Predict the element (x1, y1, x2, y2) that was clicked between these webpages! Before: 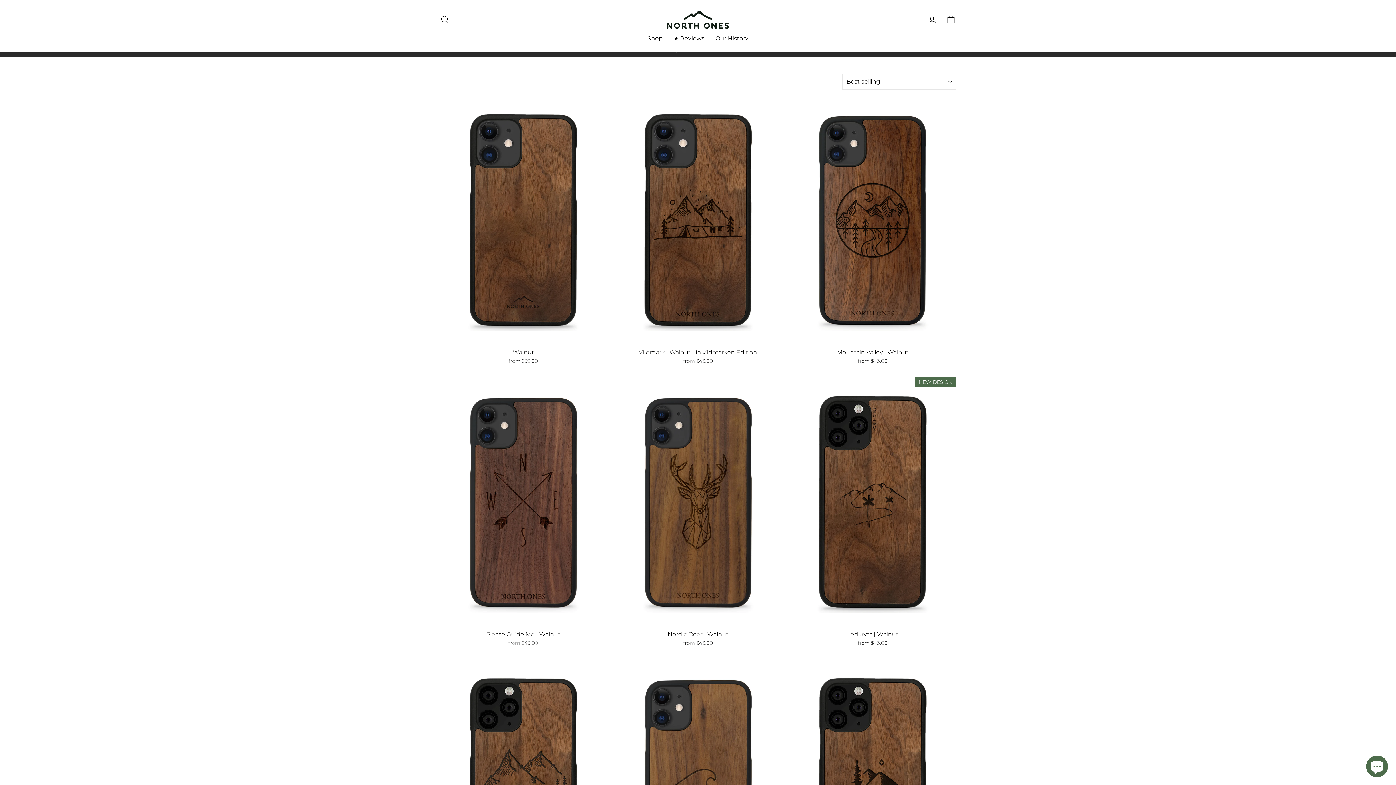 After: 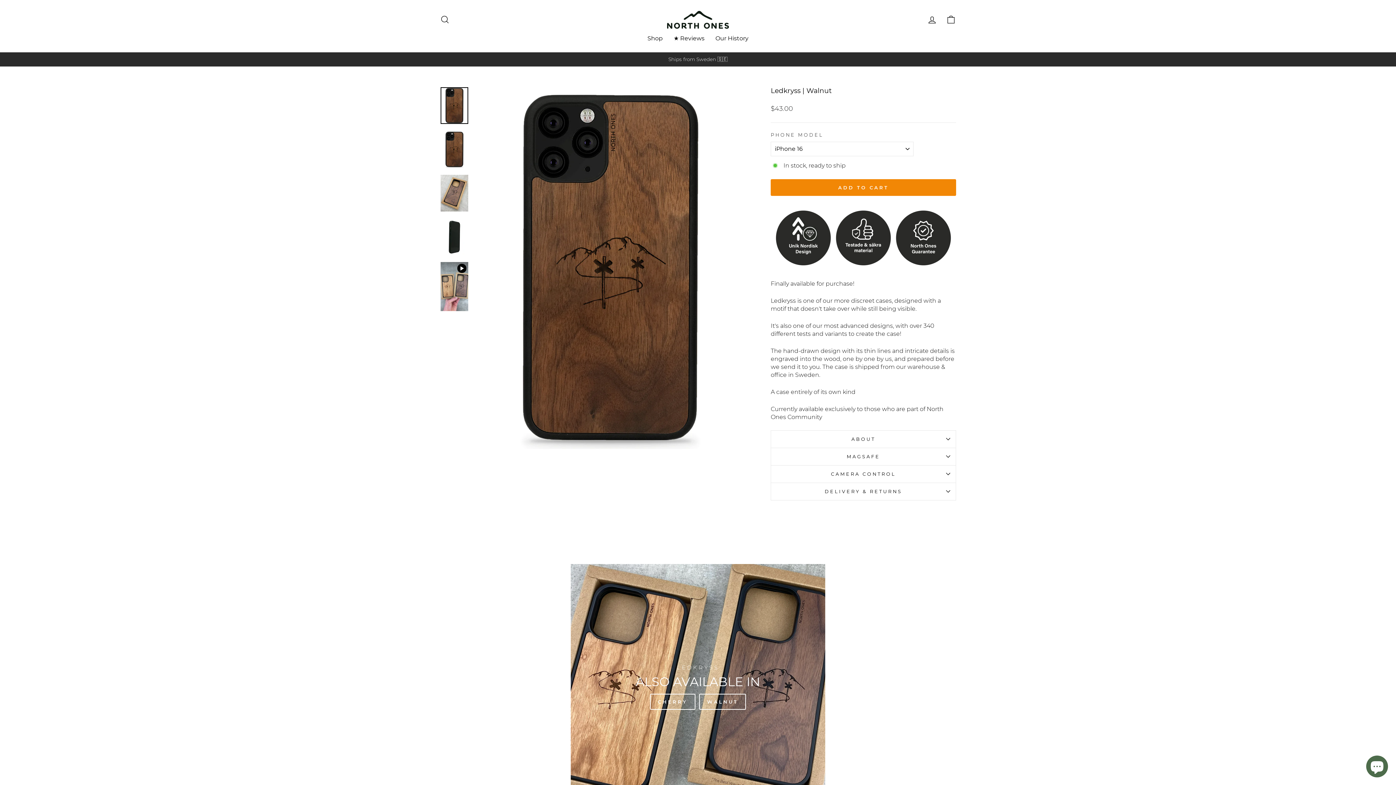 Action: bbox: (789, 377, 956, 648) label: Ledkryss | Walnut
from $43.00